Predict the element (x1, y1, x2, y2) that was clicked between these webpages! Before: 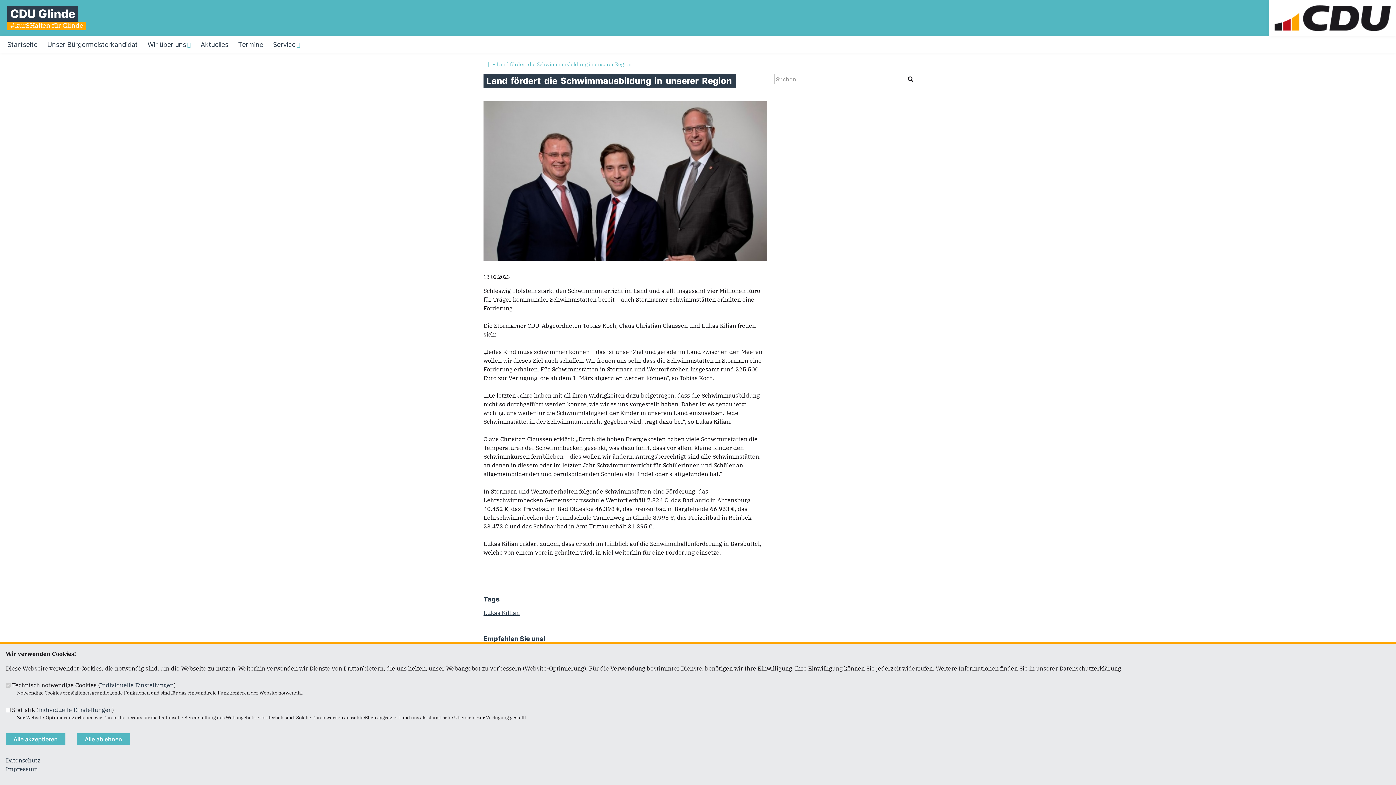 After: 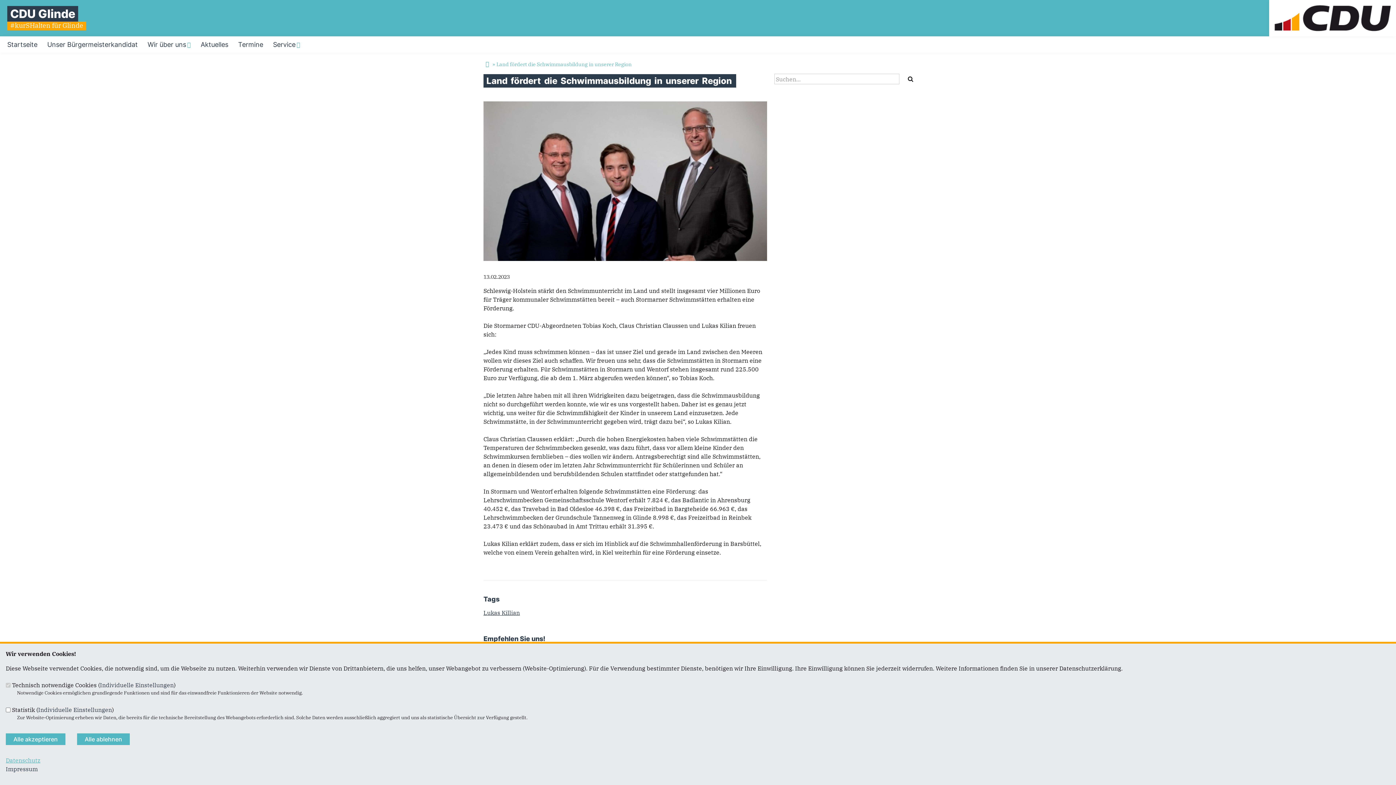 Action: label: Datenschutz bbox: (5, 757, 40, 764)